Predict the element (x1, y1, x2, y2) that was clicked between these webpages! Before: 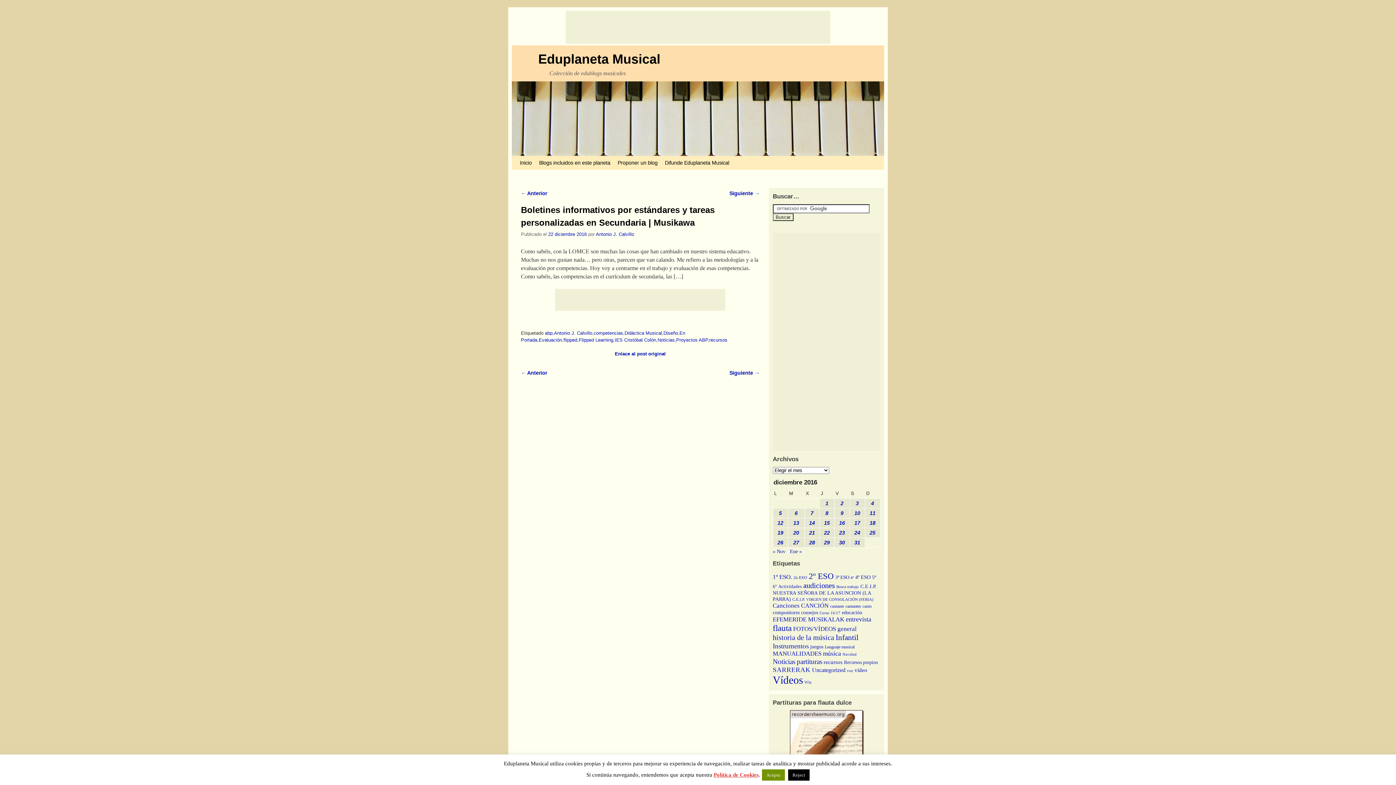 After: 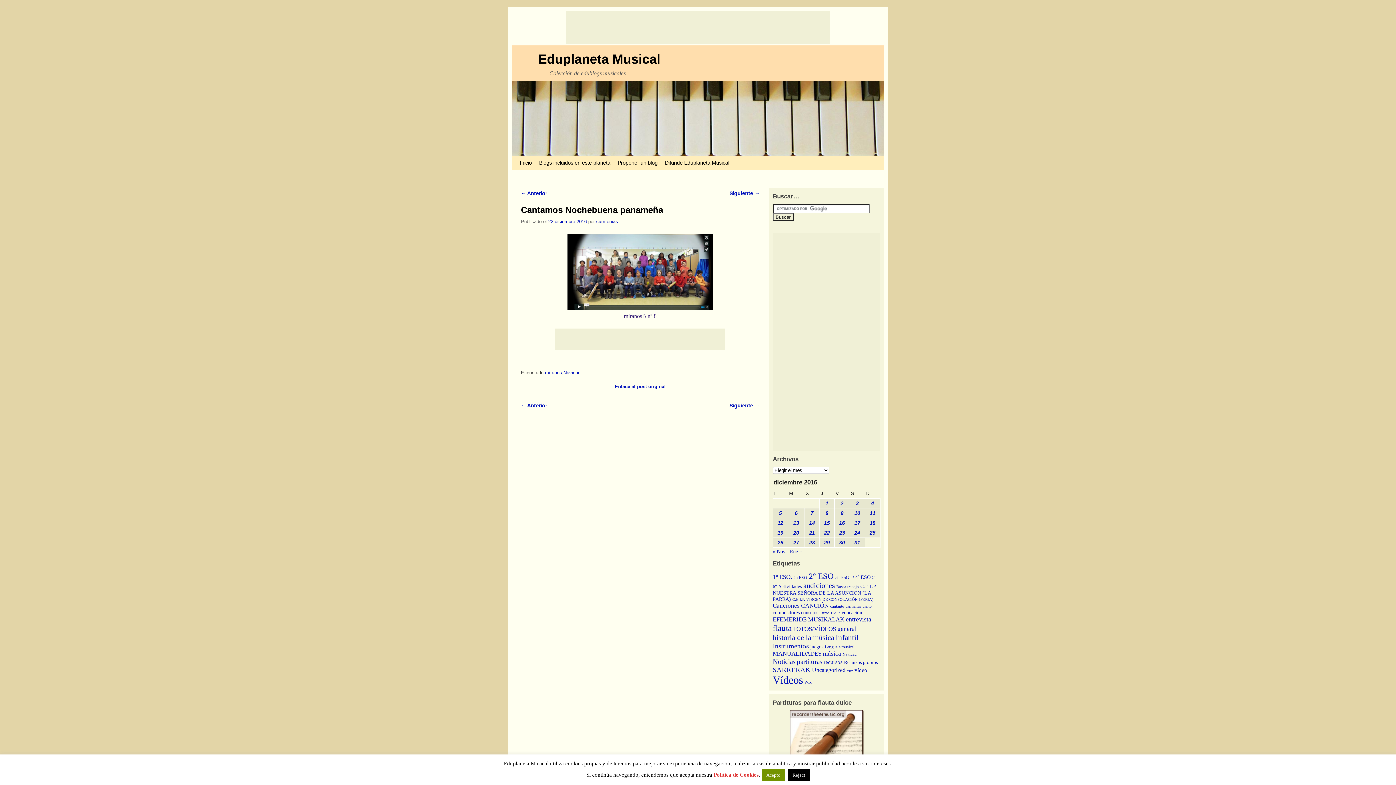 Action: label: ← Anterior bbox: (521, 370, 547, 376)